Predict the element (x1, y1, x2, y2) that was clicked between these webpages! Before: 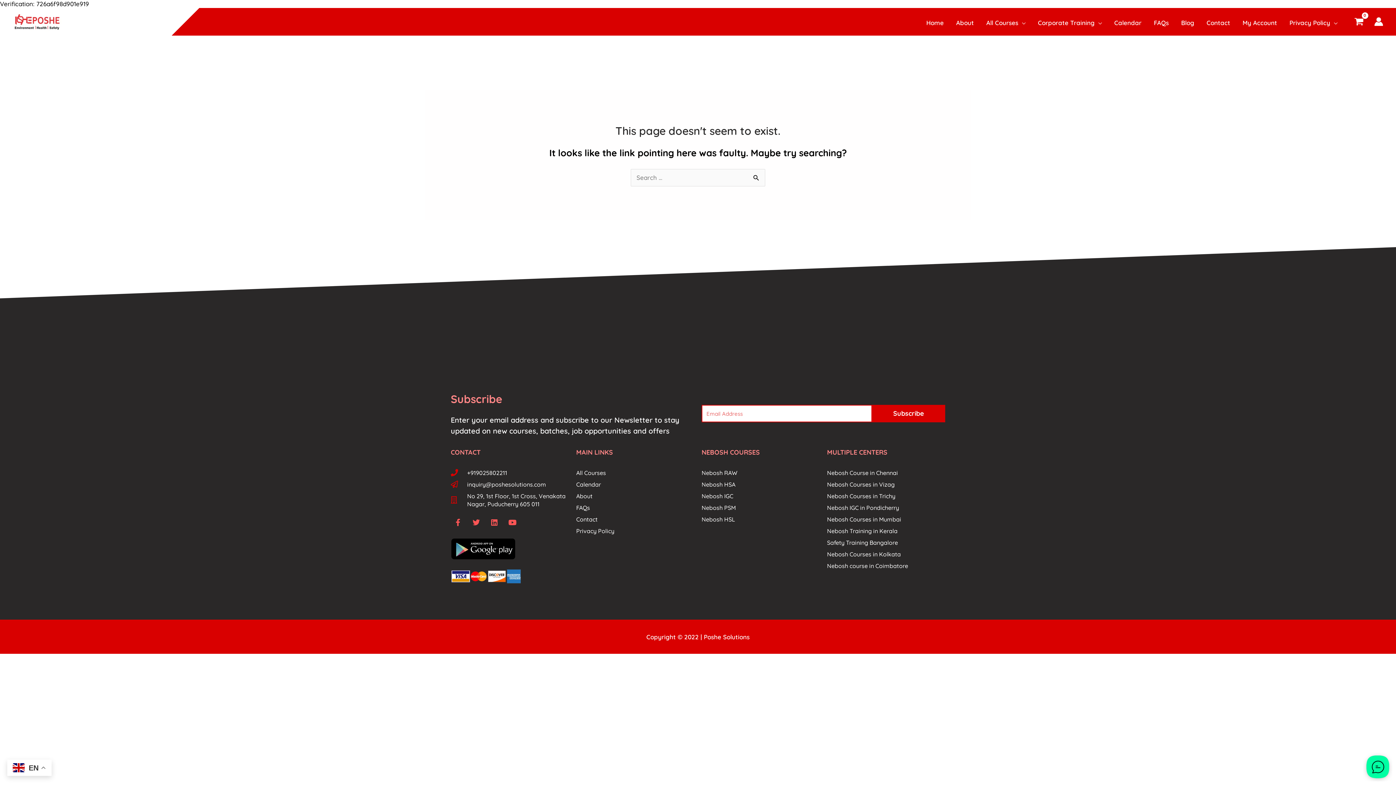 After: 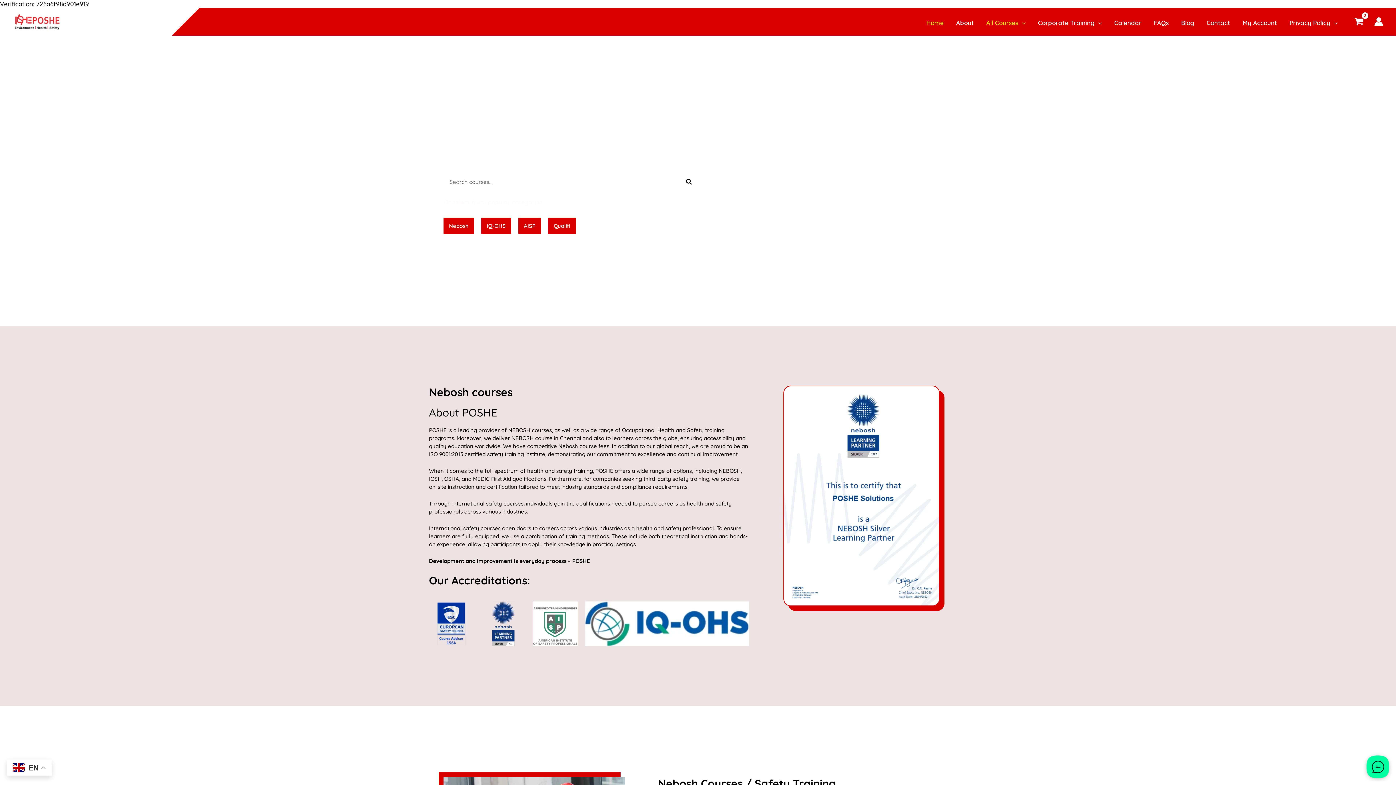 Action: bbox: (12, 17, 61, 24)